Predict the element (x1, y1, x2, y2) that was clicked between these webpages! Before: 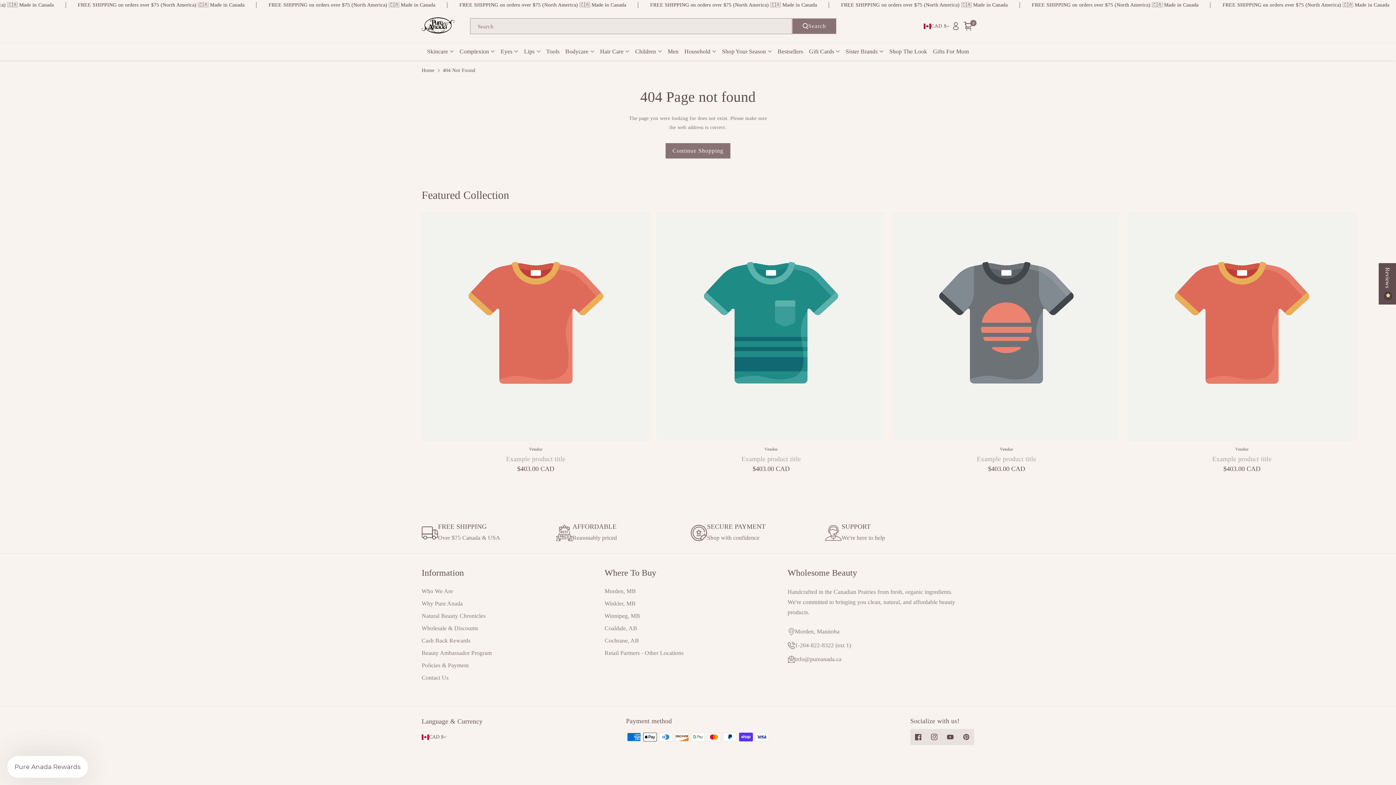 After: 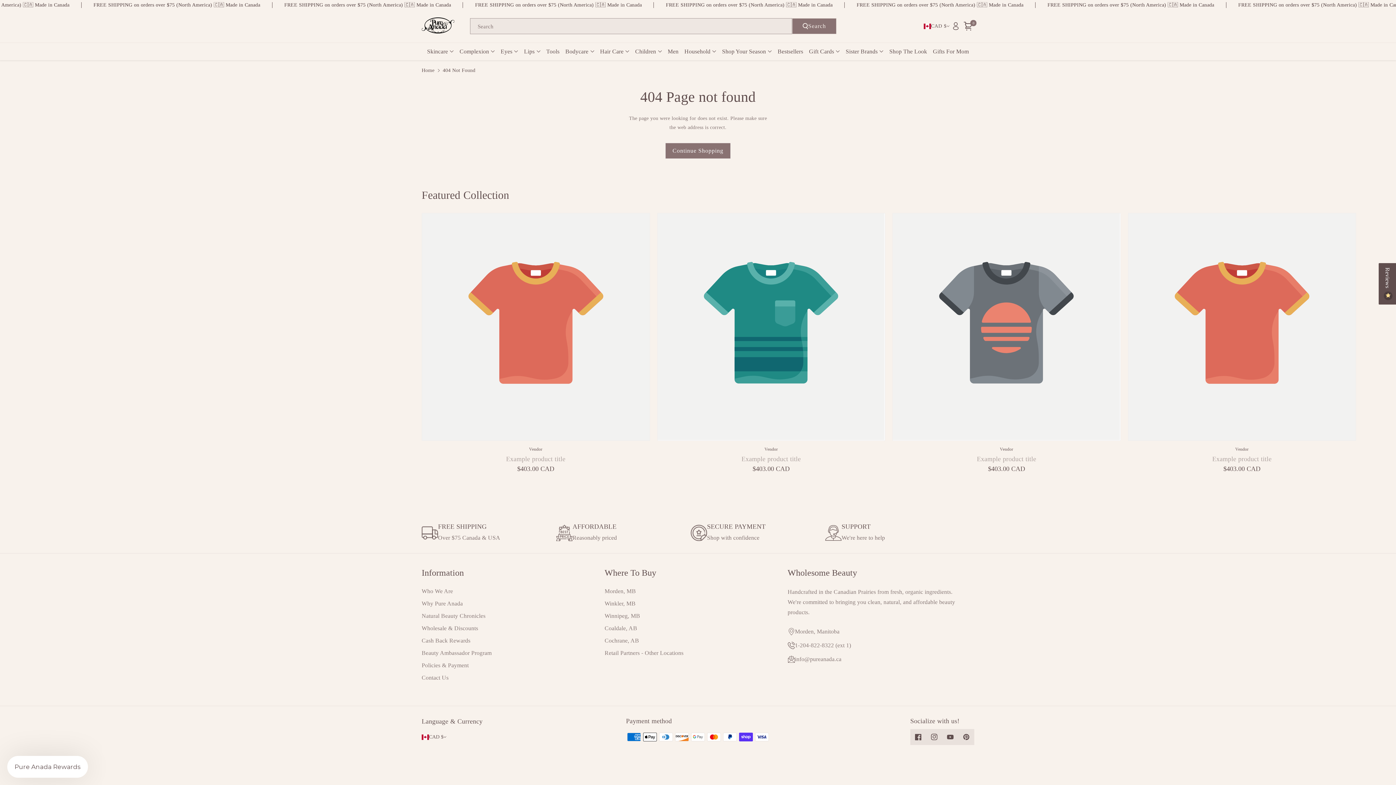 Action: bbox: (421, 568, 464, 578) label: Information